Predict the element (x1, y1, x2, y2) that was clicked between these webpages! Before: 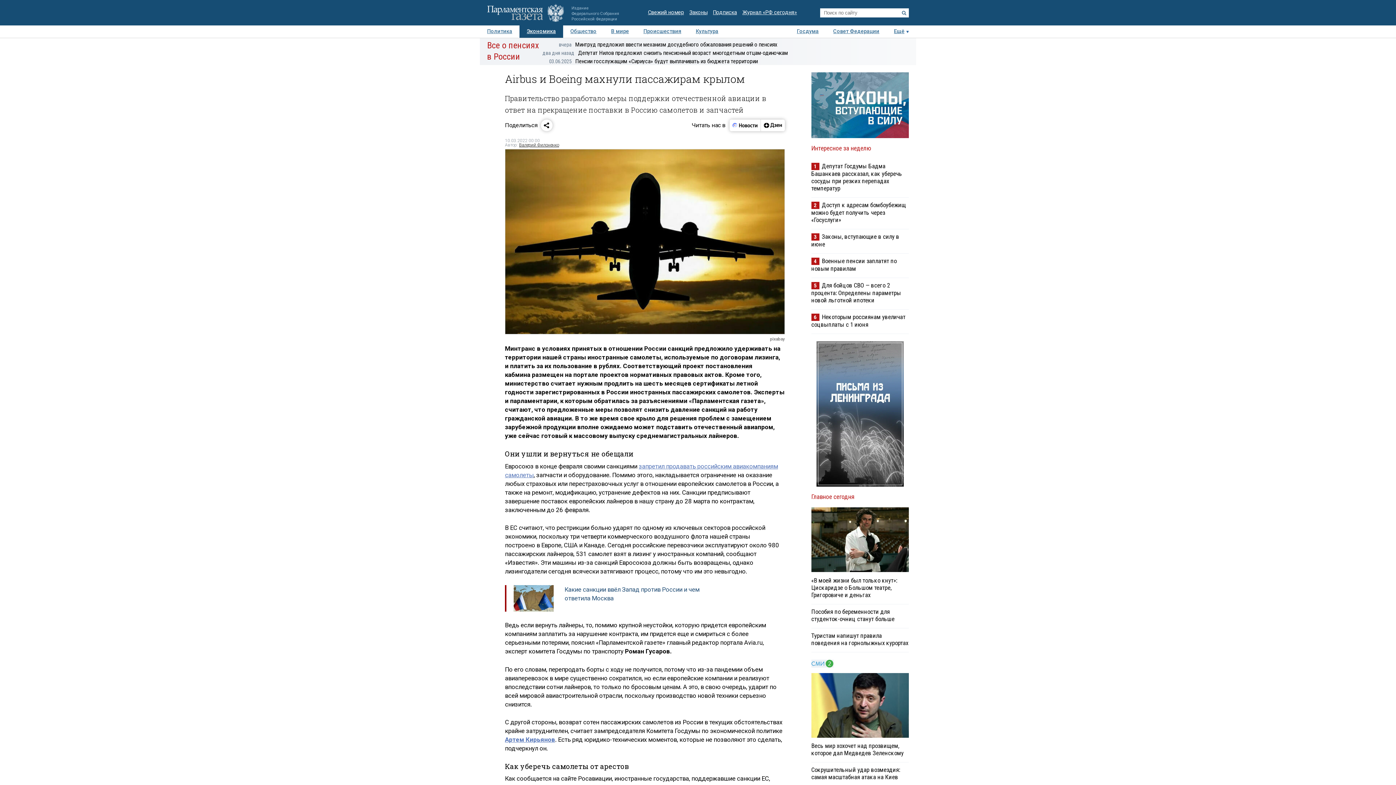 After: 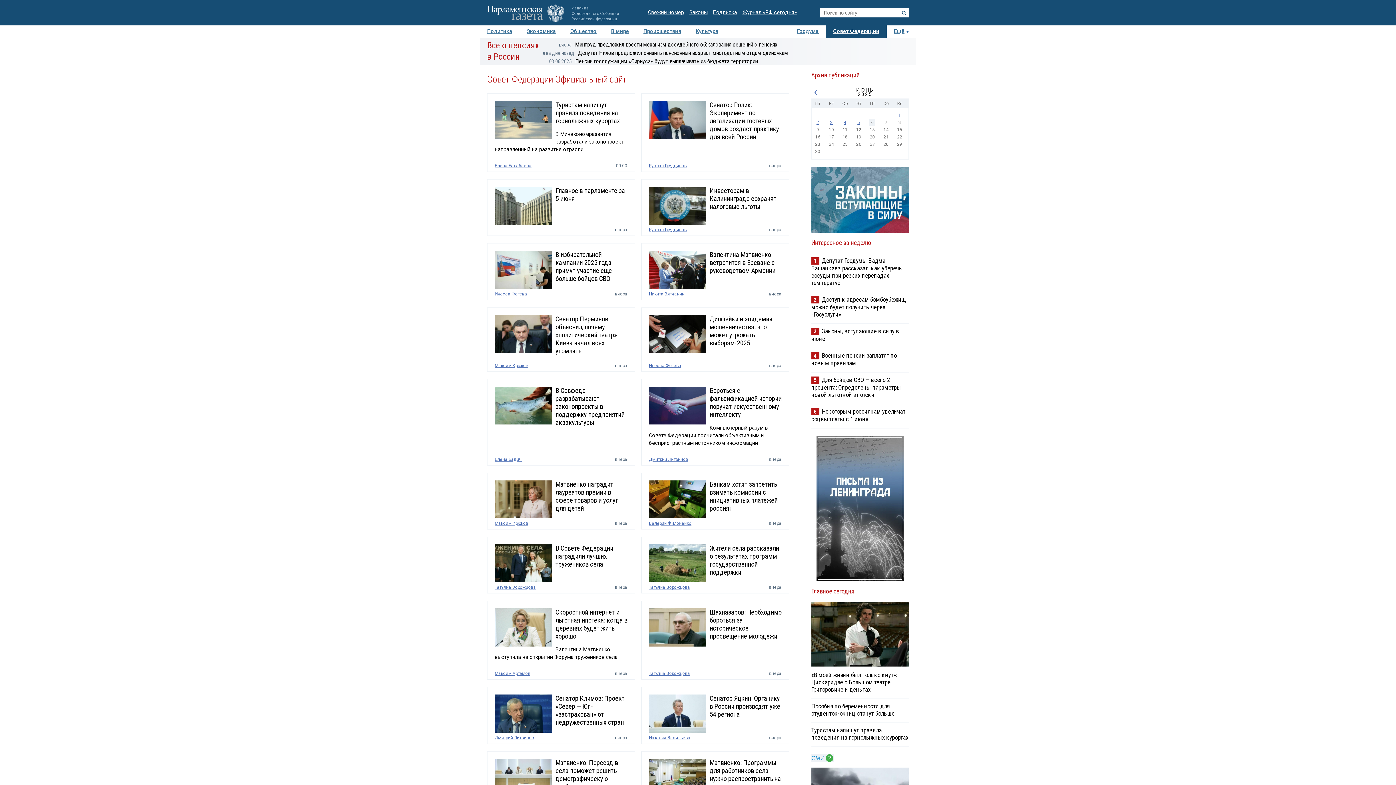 Action: bbox: (826, 25, 886, 37) label: Совет Федерации